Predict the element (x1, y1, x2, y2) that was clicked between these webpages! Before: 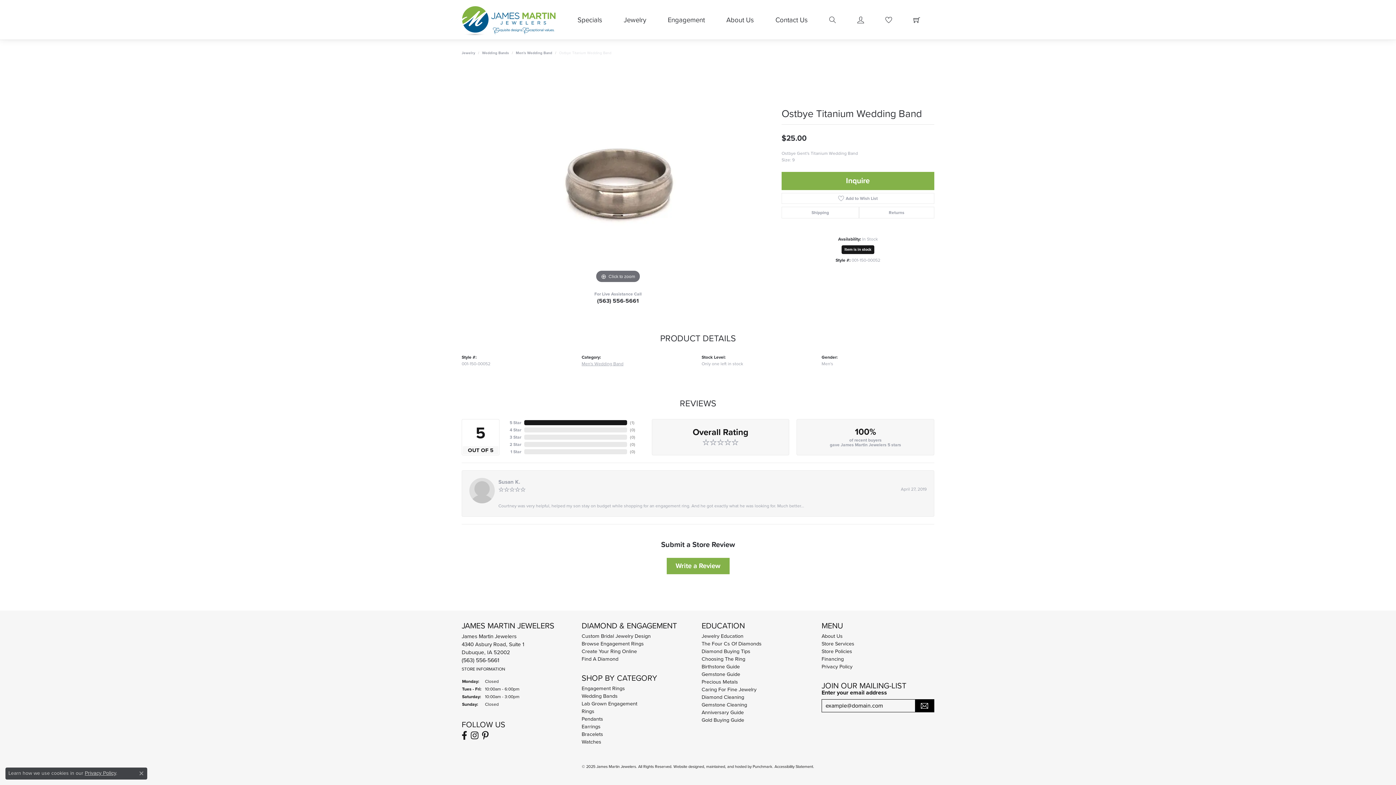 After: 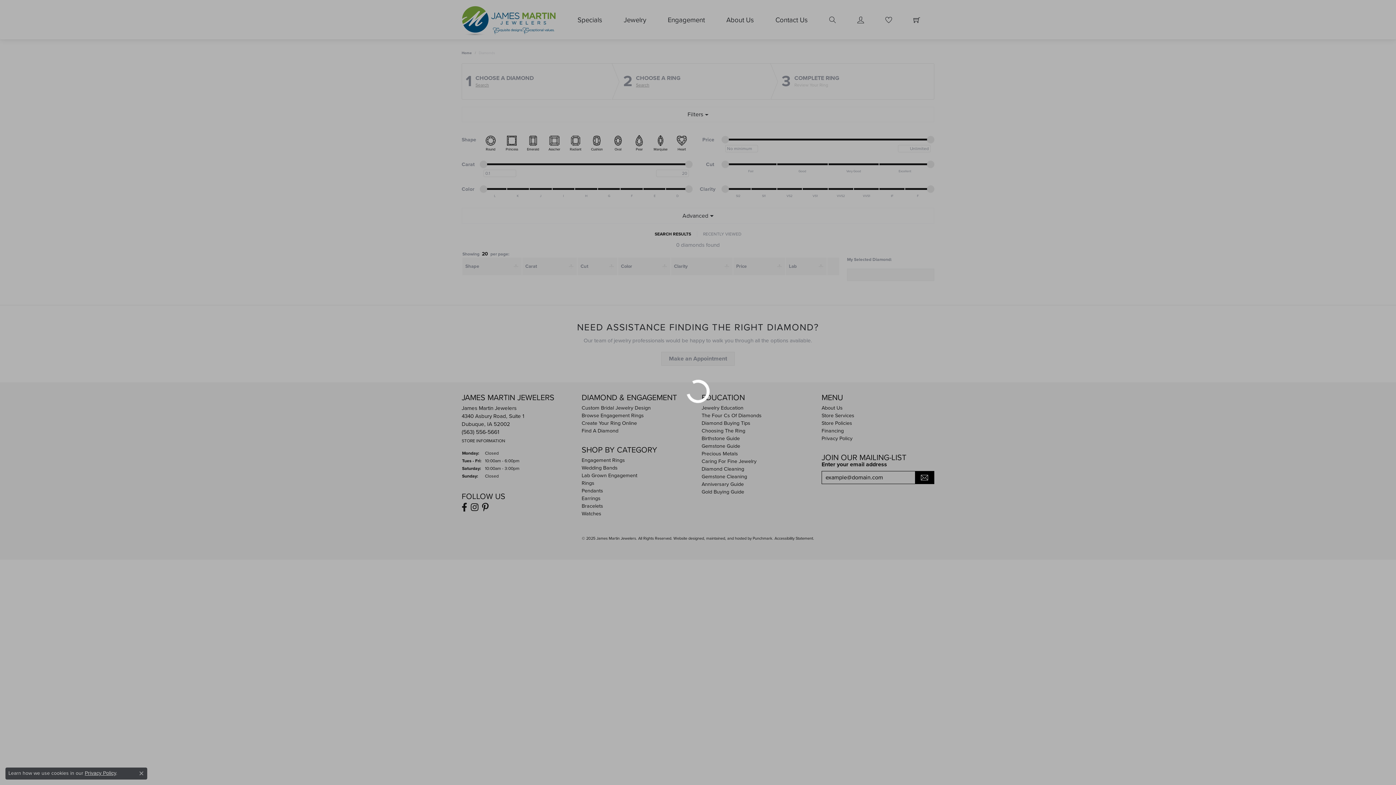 Action: label: Find A Diamond bbox: (581, 656, 618, 662)